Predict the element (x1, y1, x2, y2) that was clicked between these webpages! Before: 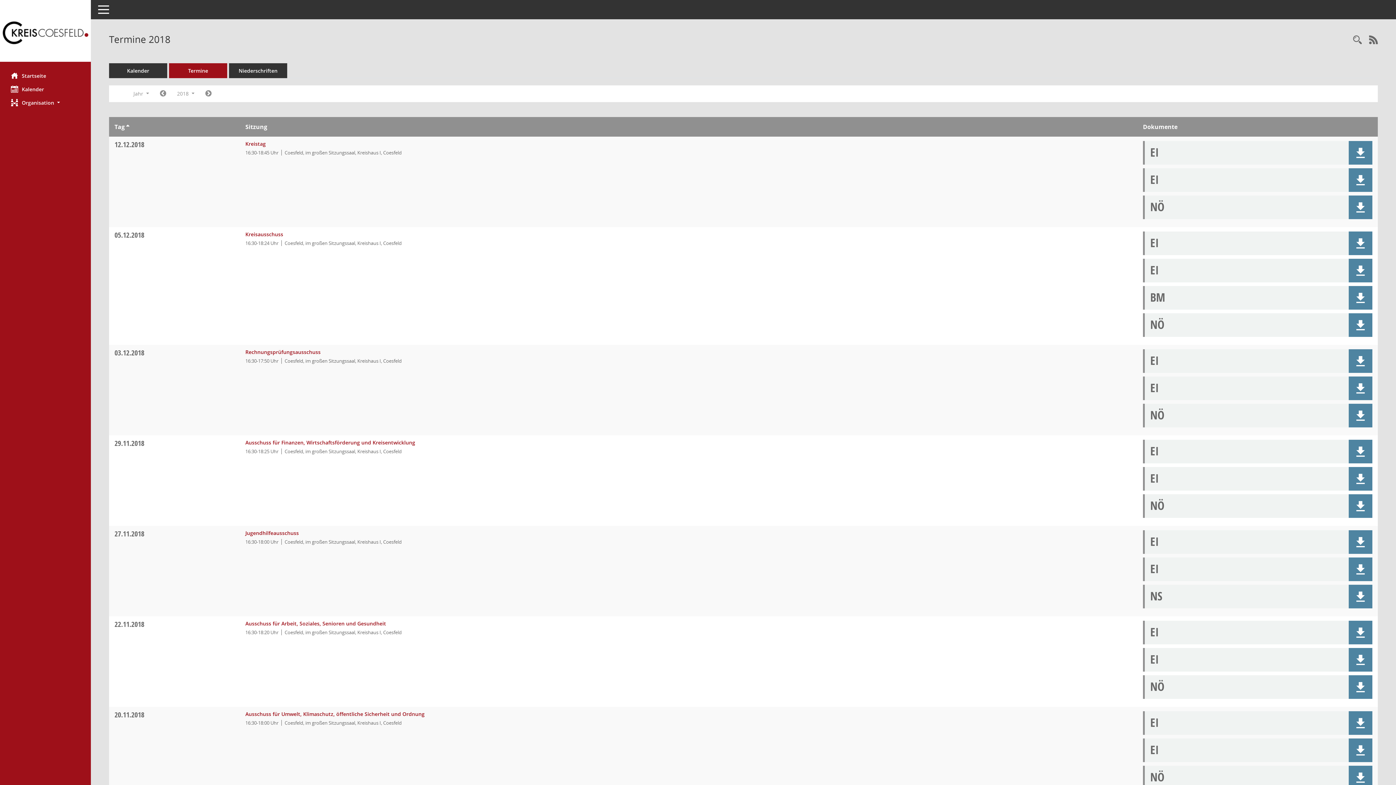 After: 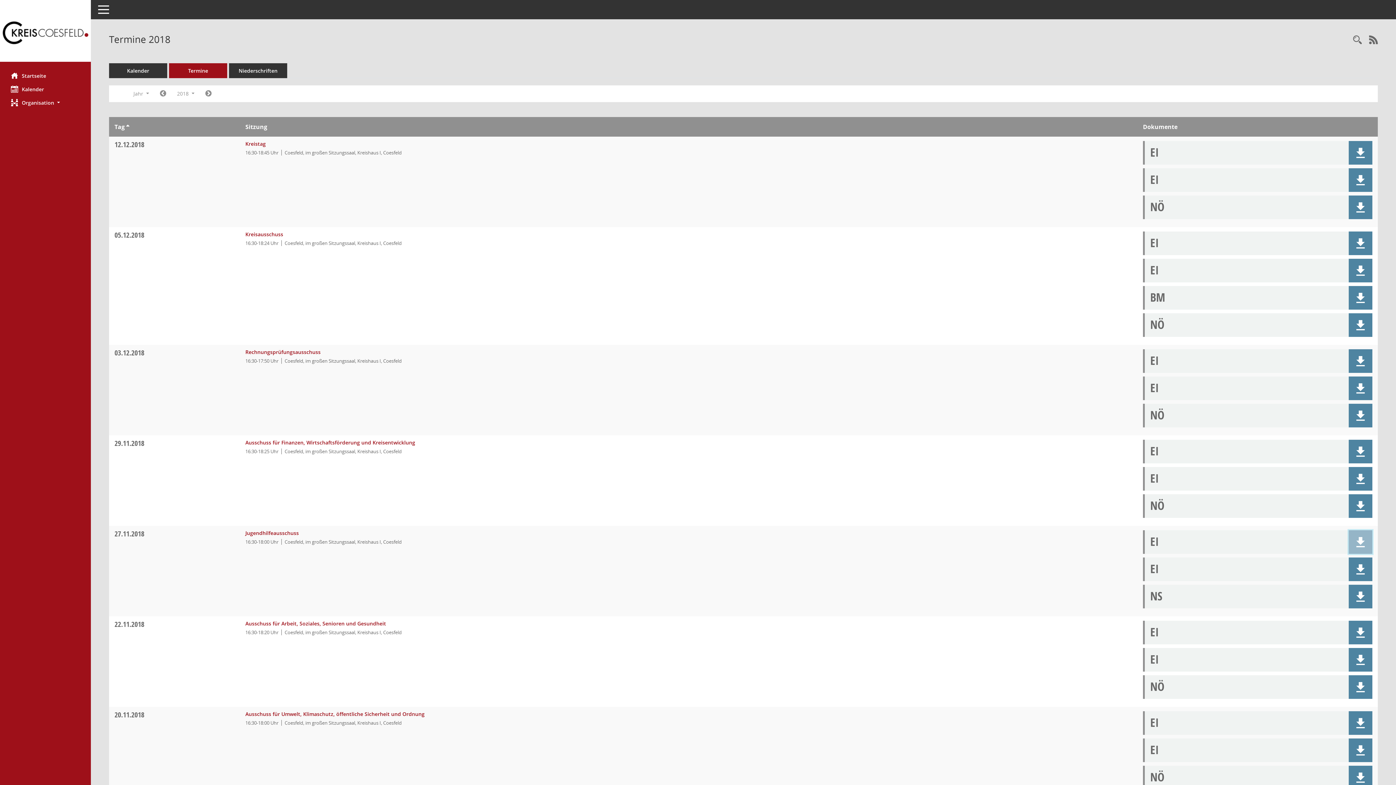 Action: label: Dokument Download Dateityp: pdf bbox: (1349, 530, 1372, 554)